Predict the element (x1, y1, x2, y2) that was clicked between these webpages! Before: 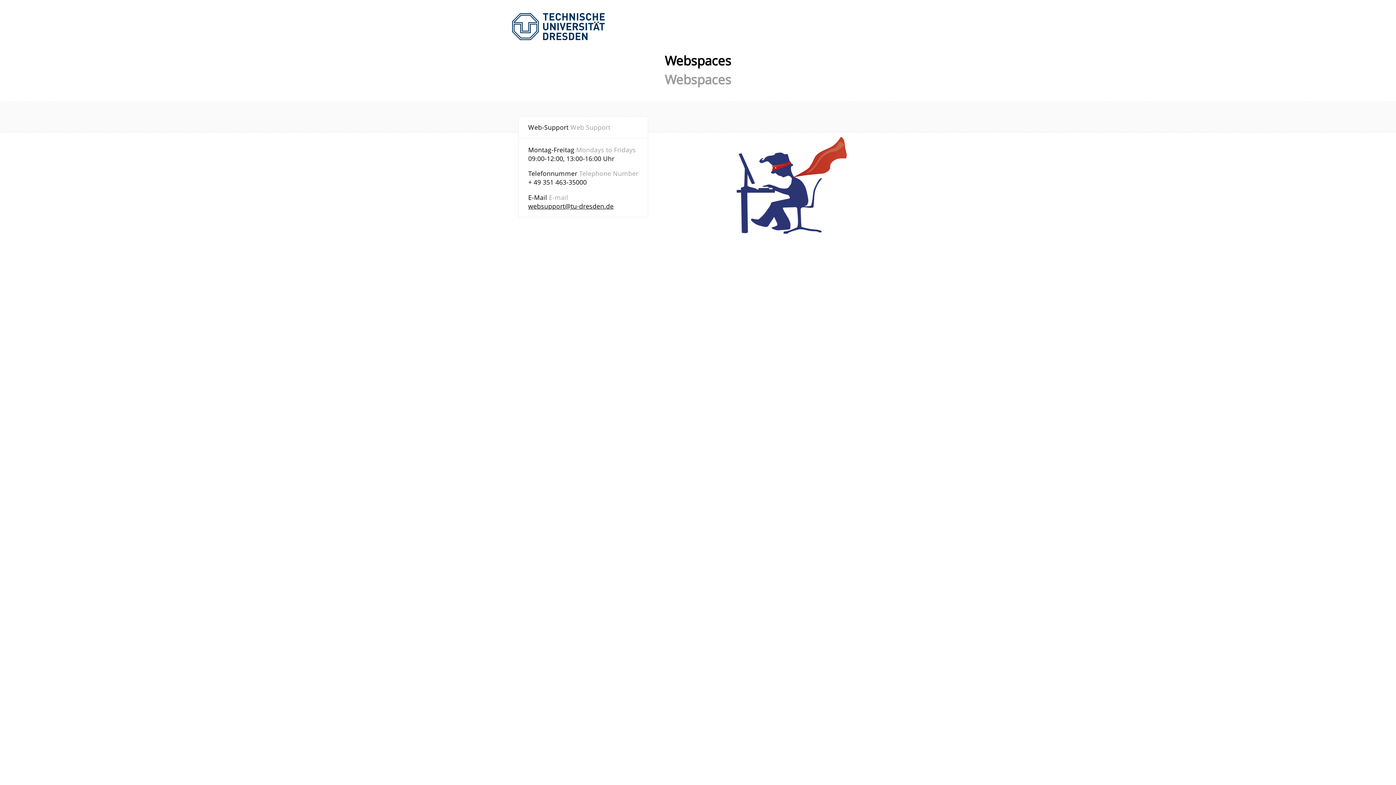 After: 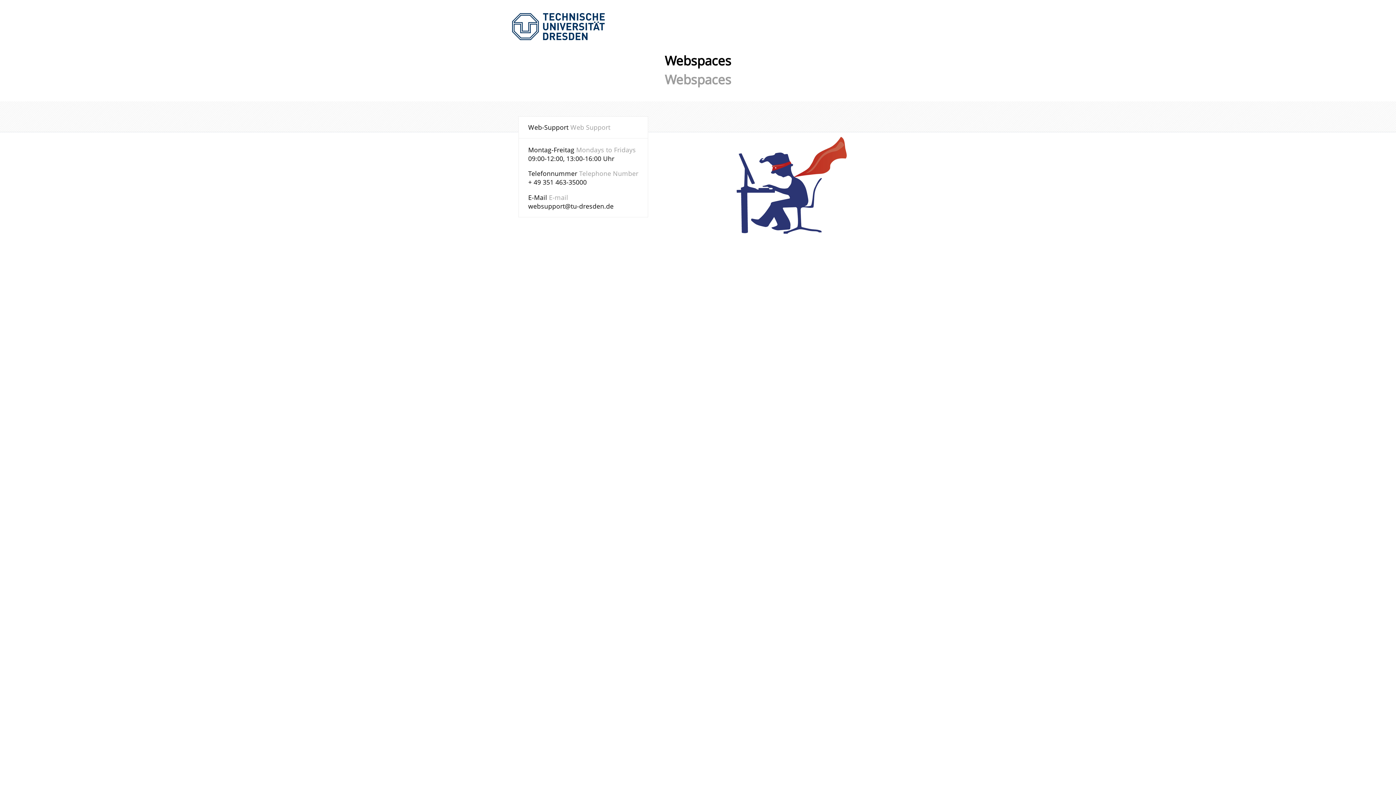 Action: label: websupport@tu-dresden.de bbox: (528, 201, 613, 210)